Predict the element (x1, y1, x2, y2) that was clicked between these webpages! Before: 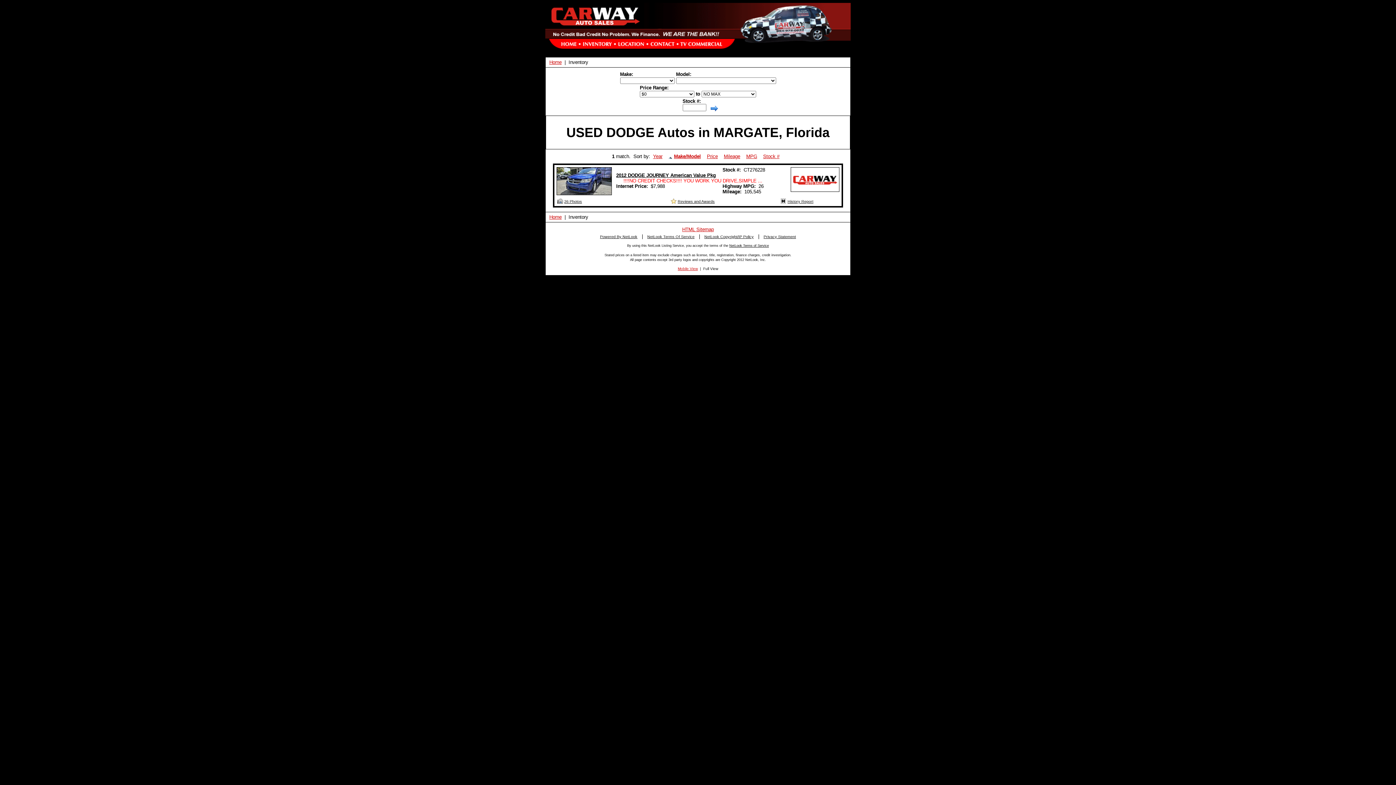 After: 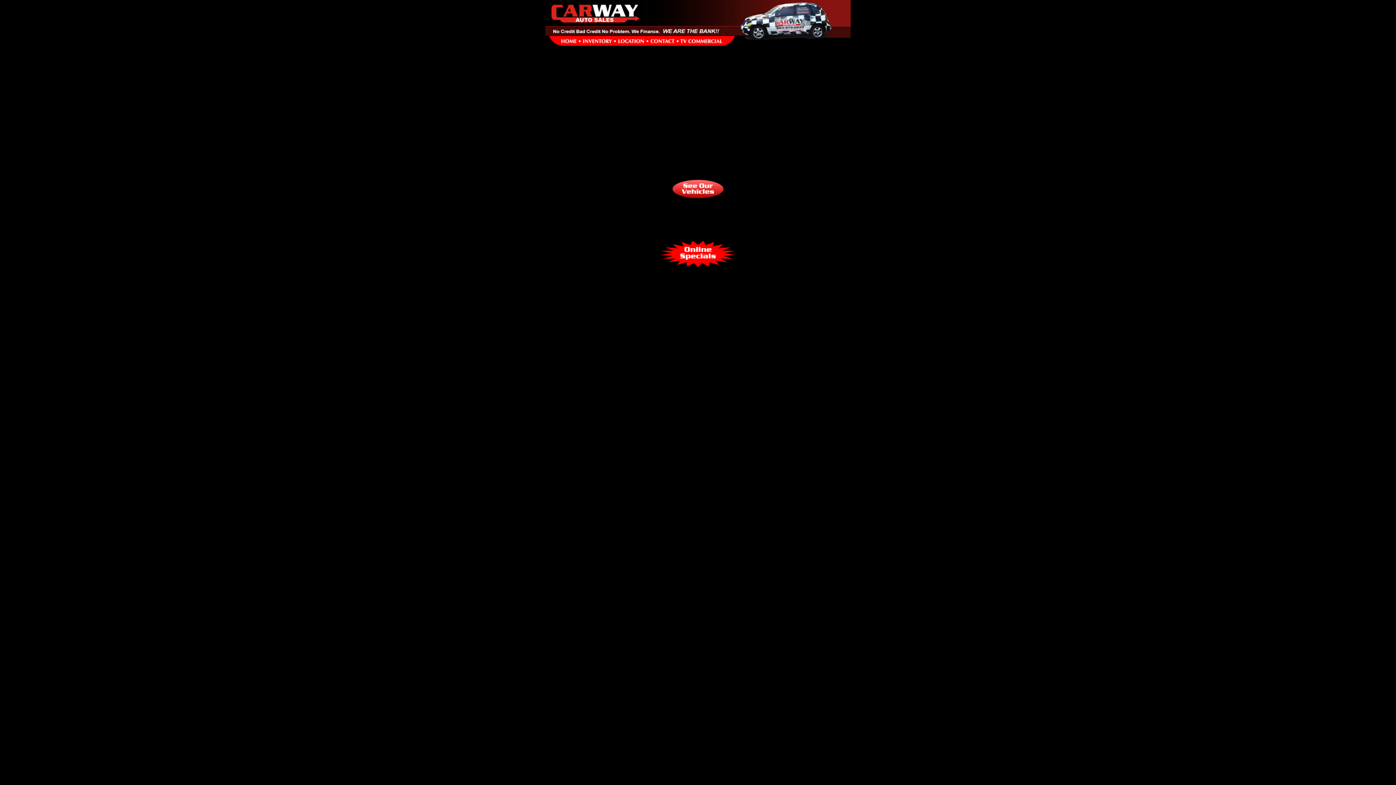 Action: bbox: (549, 59, 561, 65) label: Home